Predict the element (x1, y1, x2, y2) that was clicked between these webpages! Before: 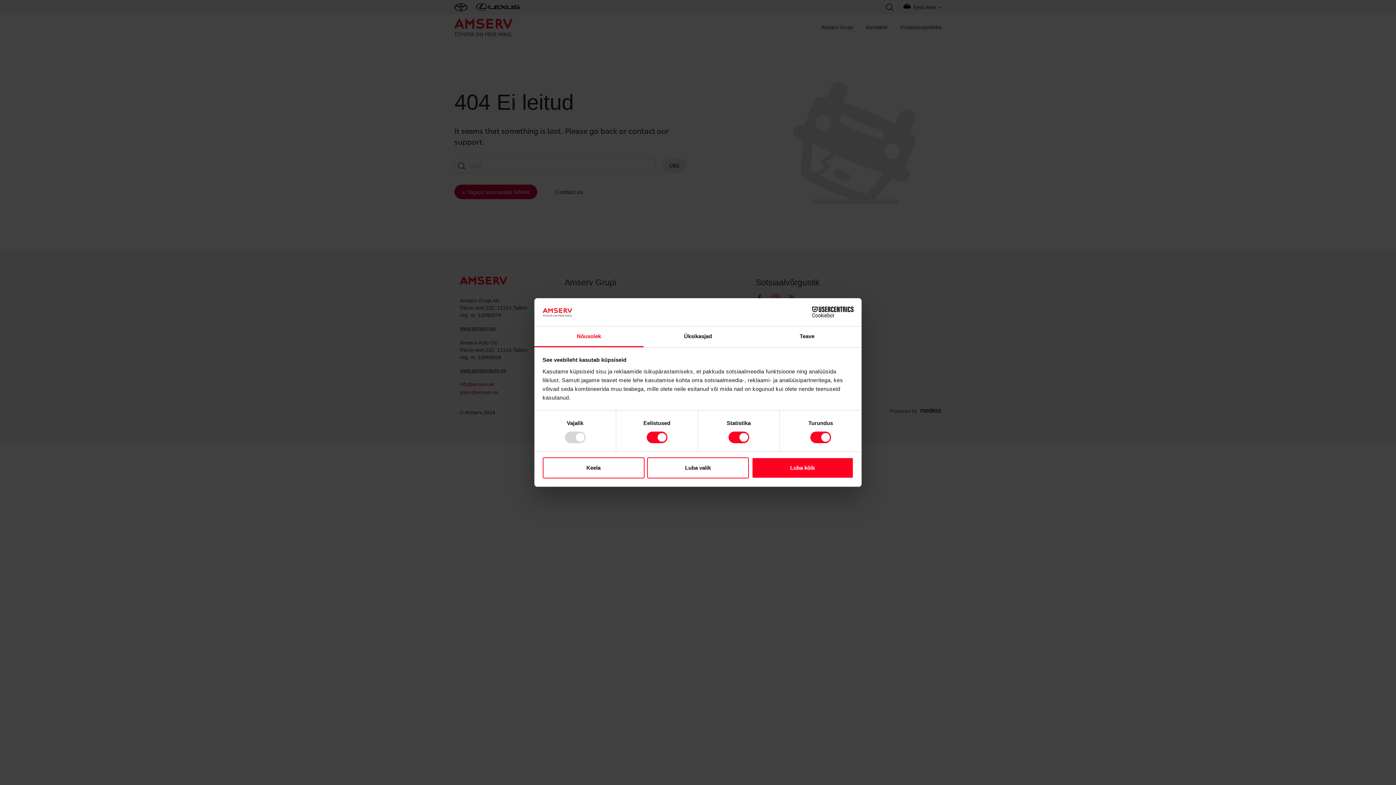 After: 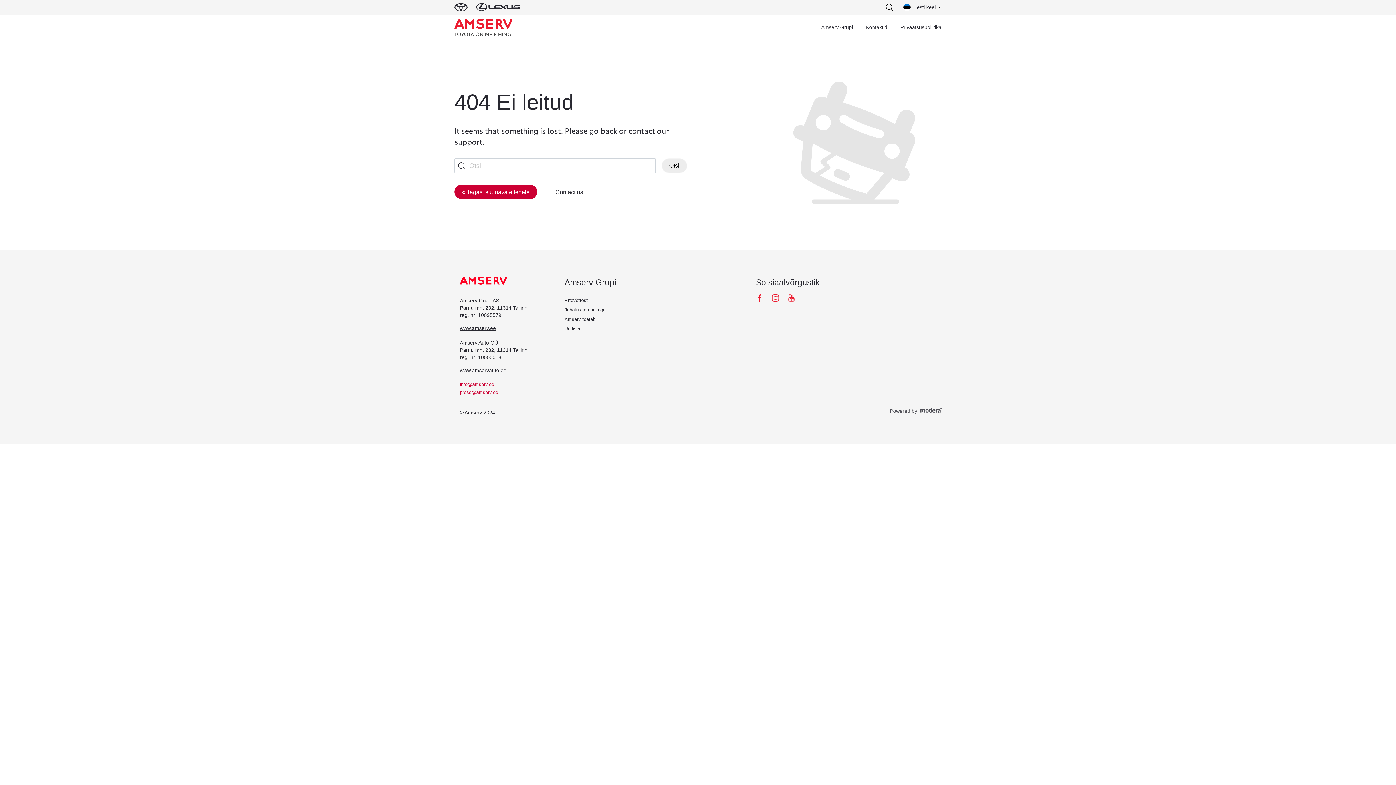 Action: label: Luba kõik bbox: (751, 457, 853, 478)